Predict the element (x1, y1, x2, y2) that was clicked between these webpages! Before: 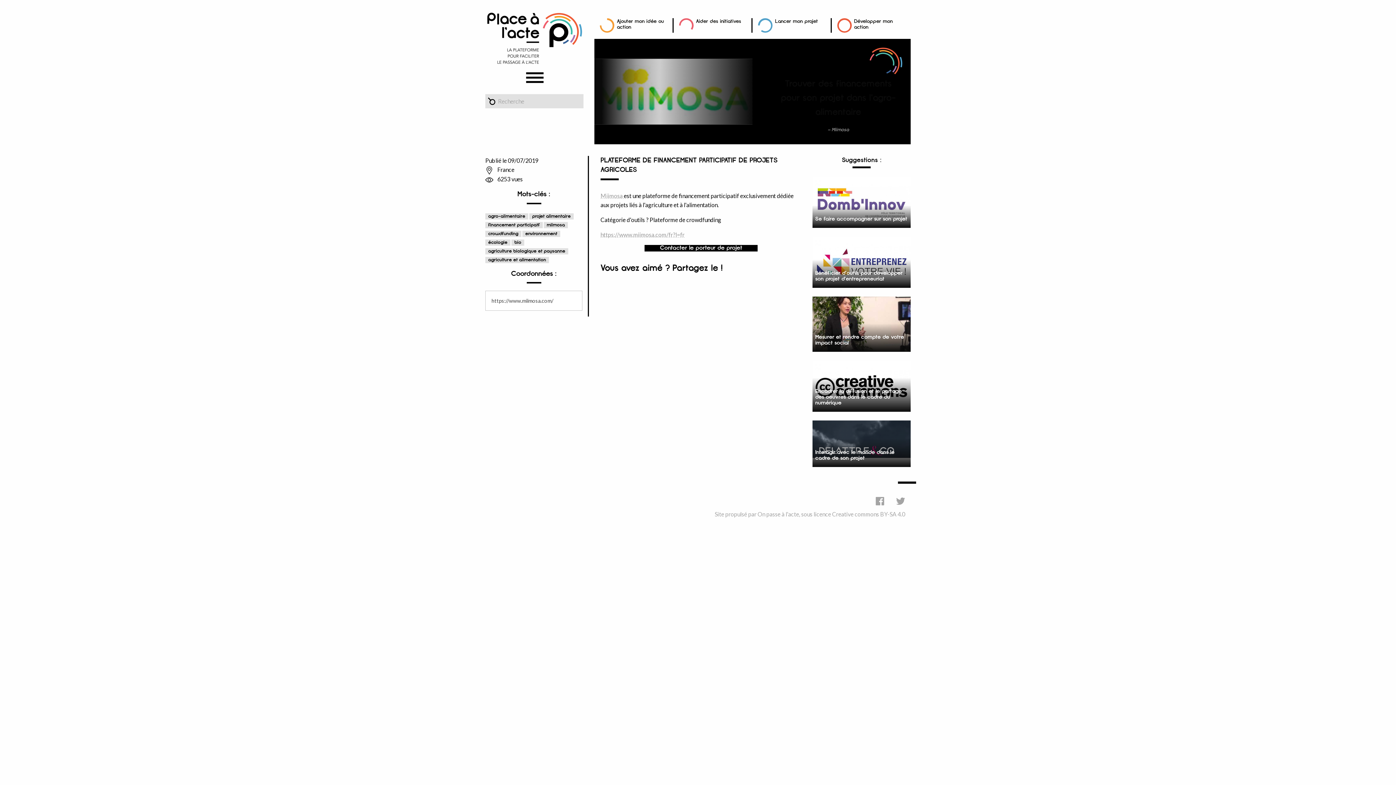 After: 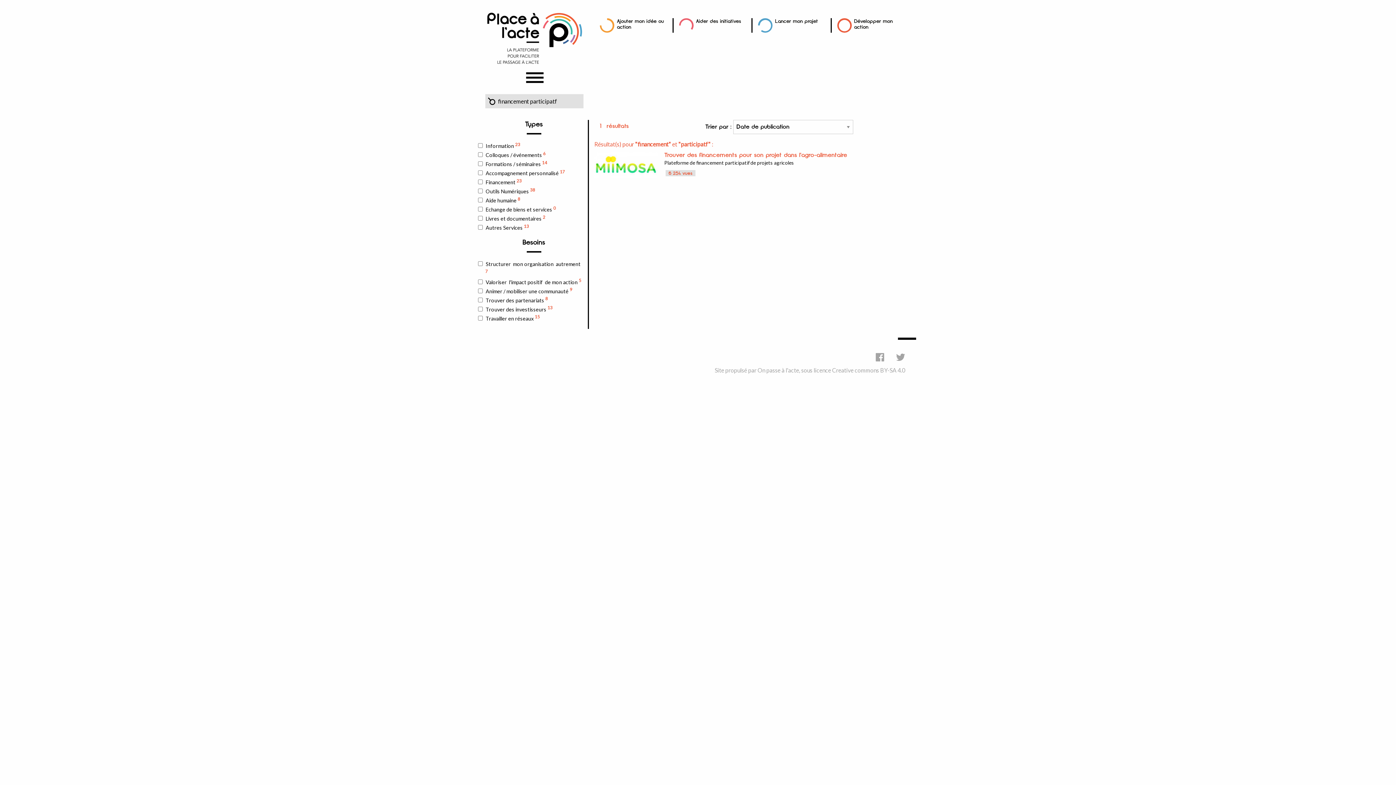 Action: label: financement participatf bbox: (485, 222, 542, 228)